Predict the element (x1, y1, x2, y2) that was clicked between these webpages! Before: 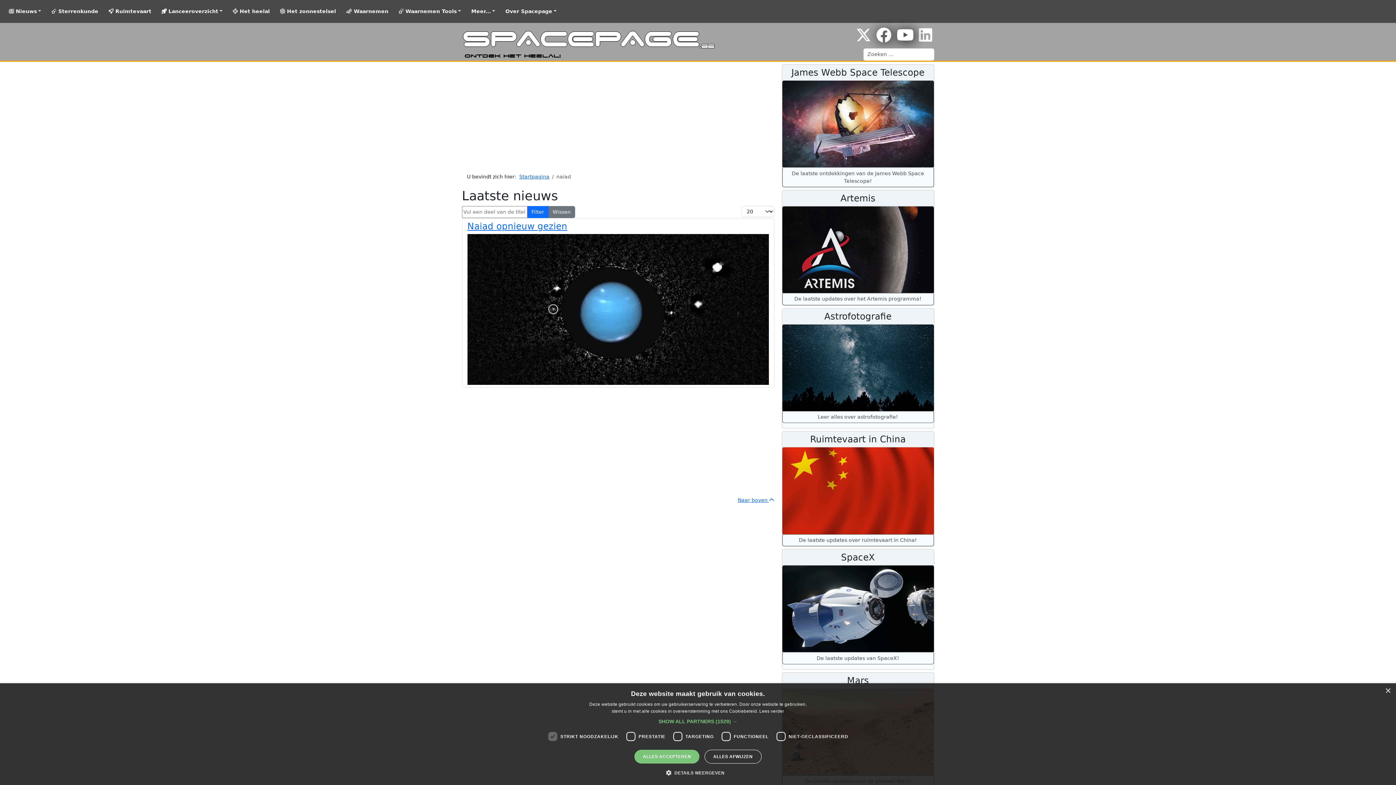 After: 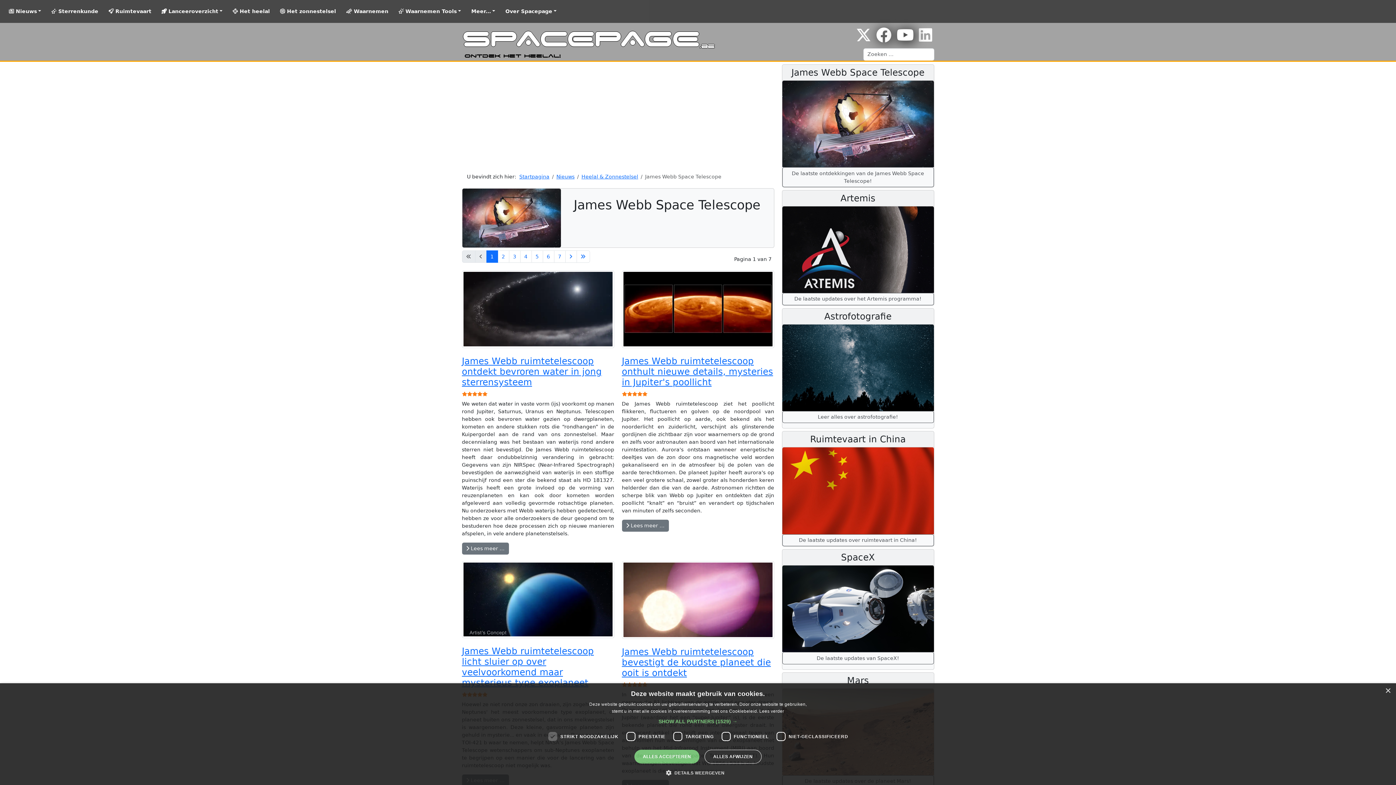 Action: label: De laatste ontdekkingen van de James Webb Space Telescope! bbox: (782, 167, 934, 187)